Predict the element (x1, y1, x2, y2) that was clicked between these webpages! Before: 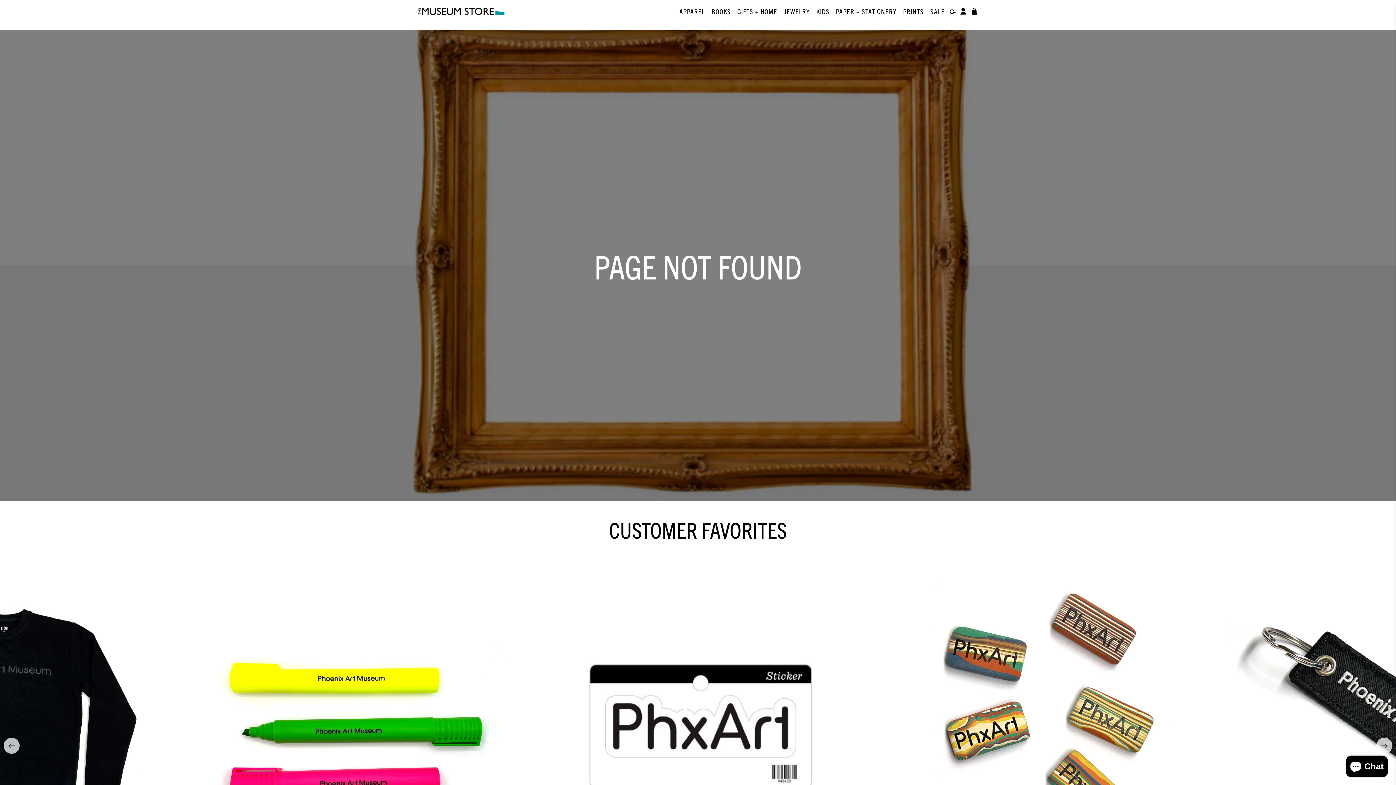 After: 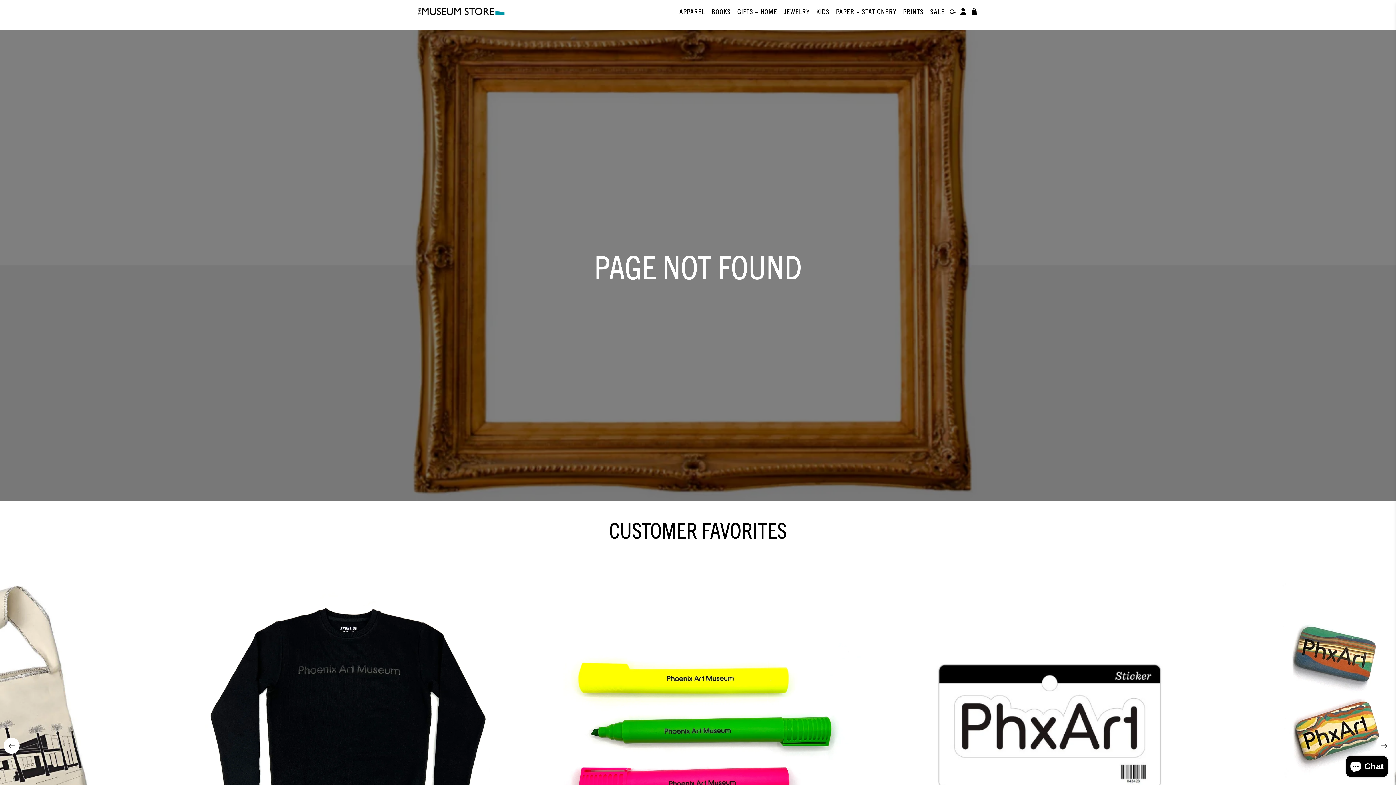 Action: bbox: (3, 738, 19, 754) label: Previous